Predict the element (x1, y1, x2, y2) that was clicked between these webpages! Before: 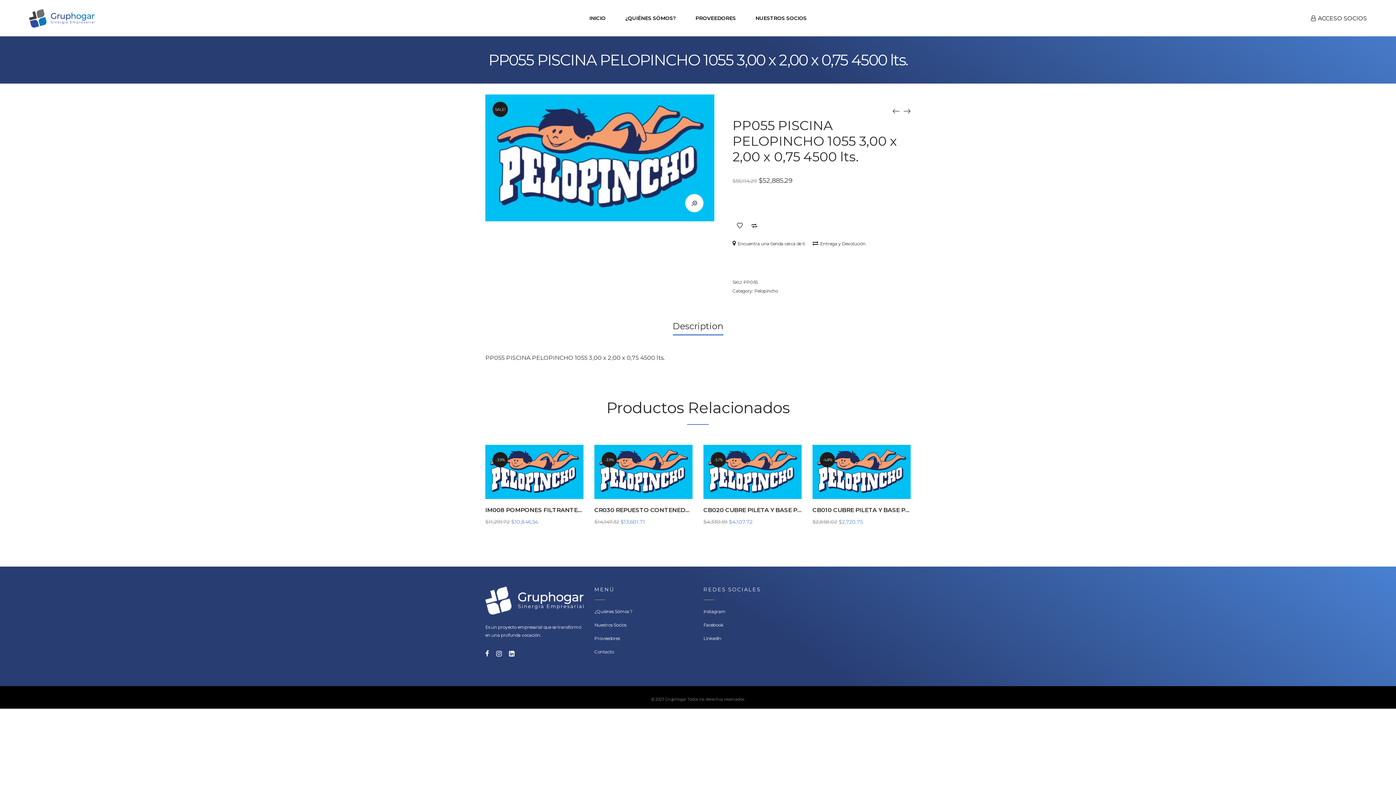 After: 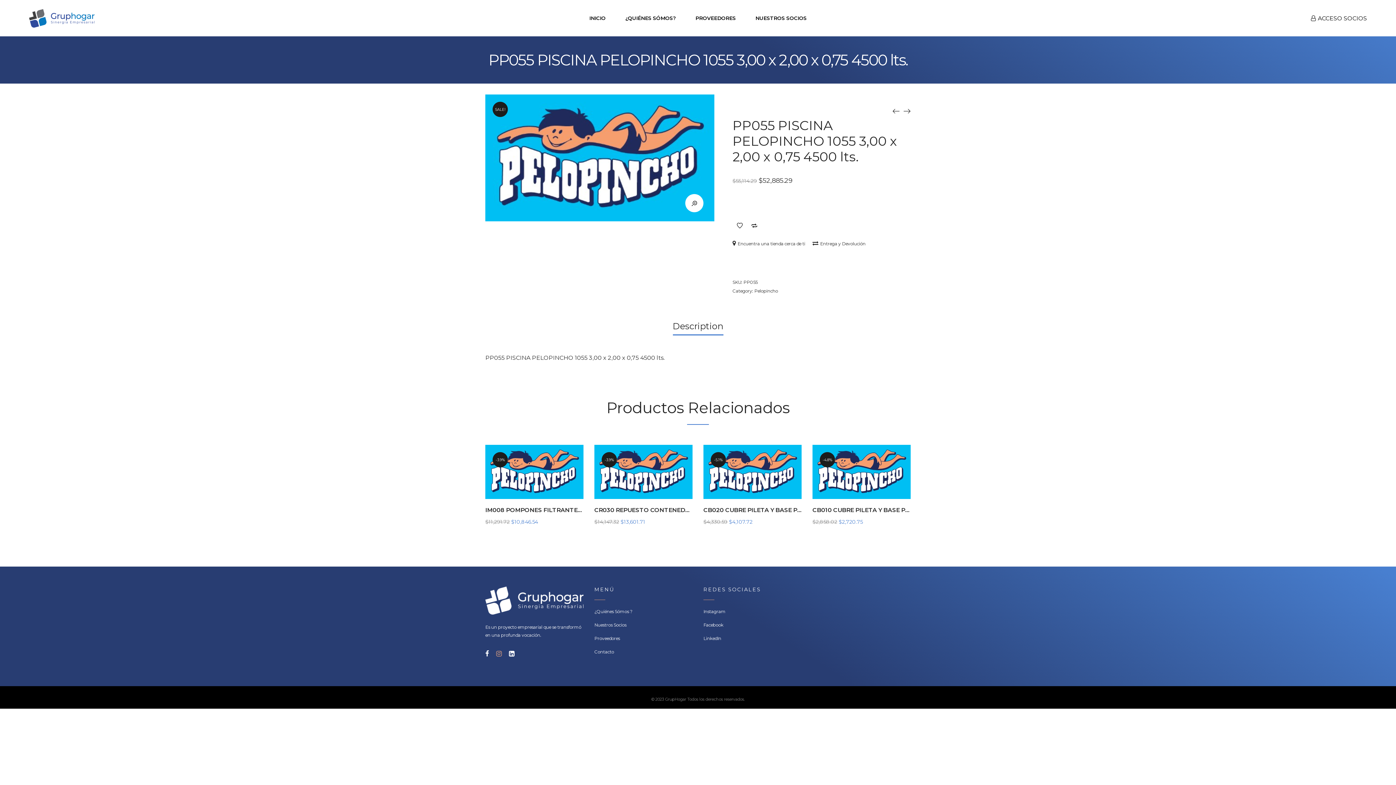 Action: bbox: (496, 650, 501, 658)